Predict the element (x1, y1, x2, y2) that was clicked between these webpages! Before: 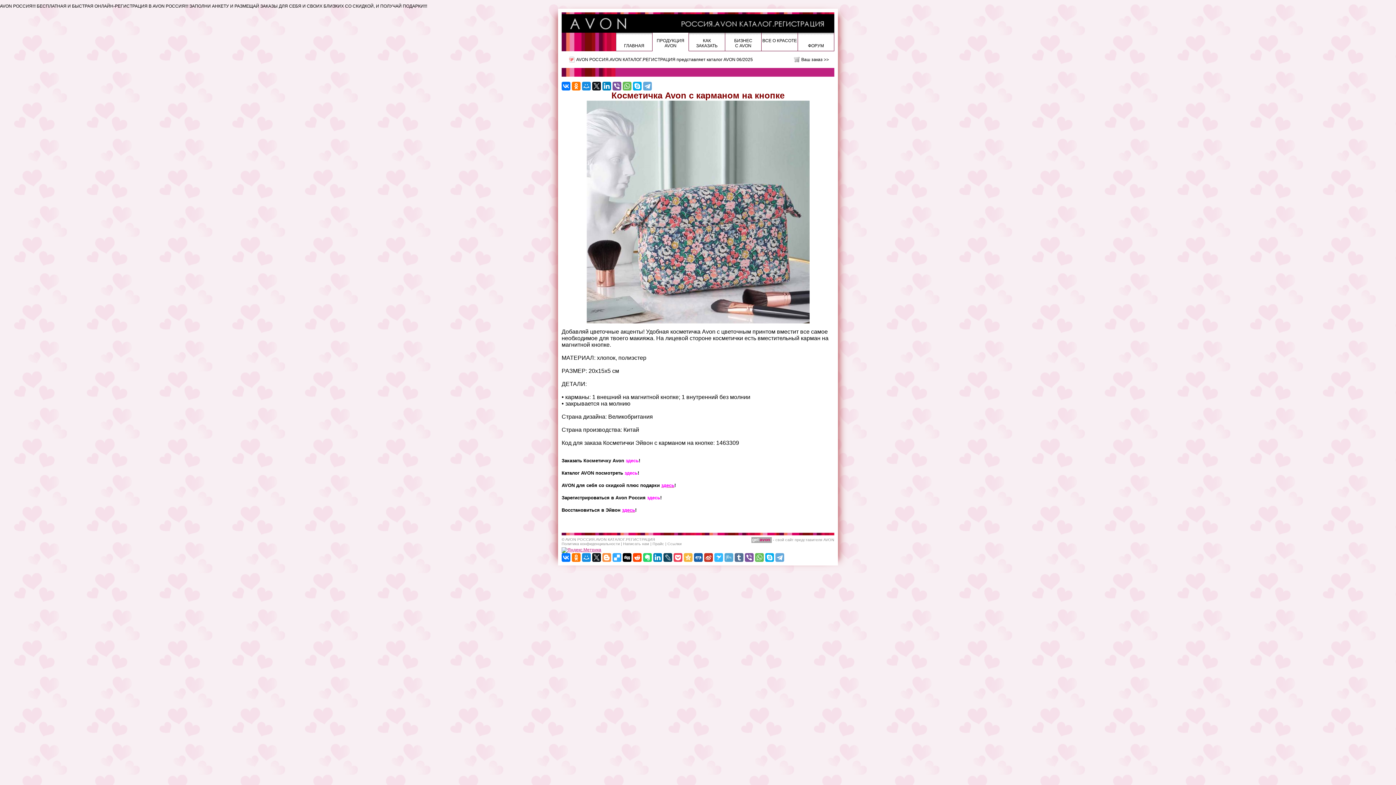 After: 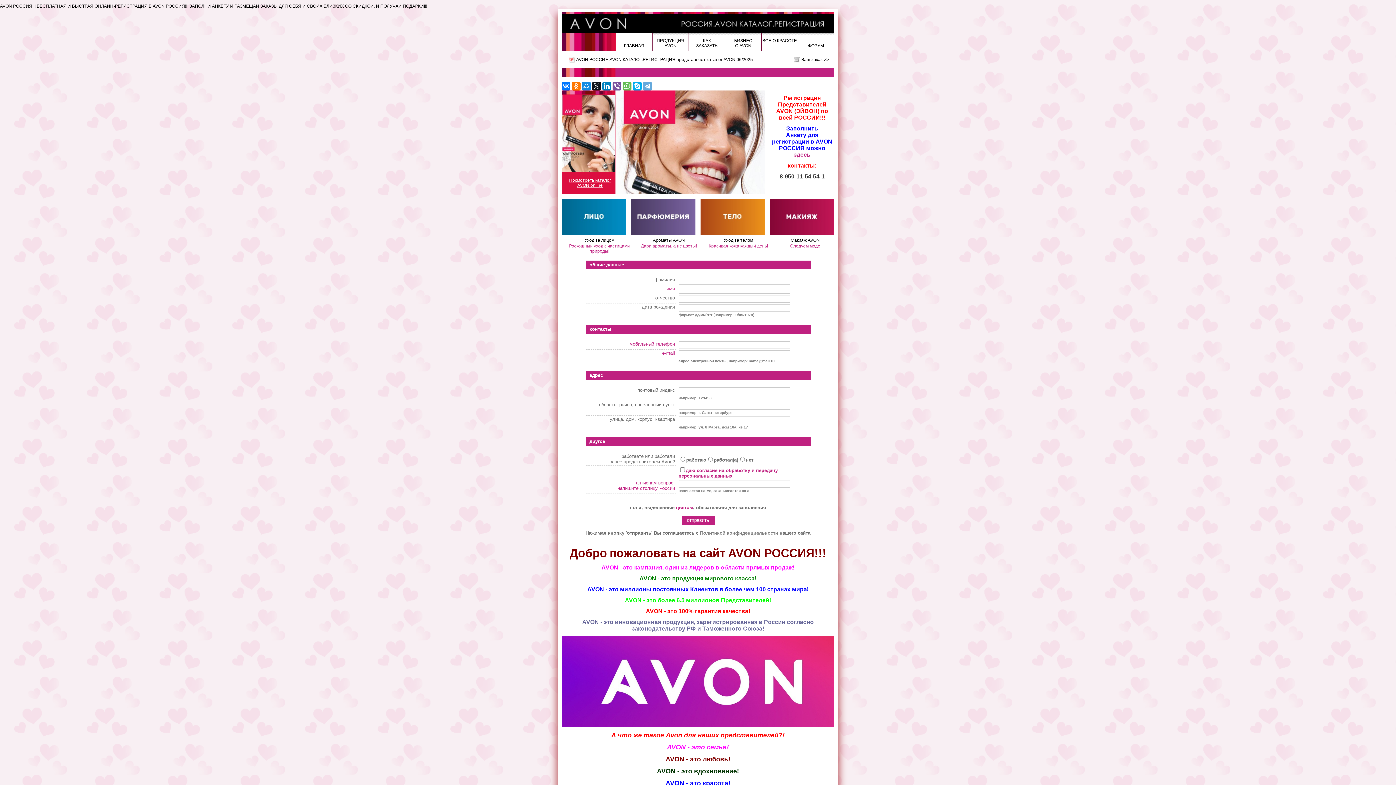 Action: bbox: (561, 14, 834, 32)